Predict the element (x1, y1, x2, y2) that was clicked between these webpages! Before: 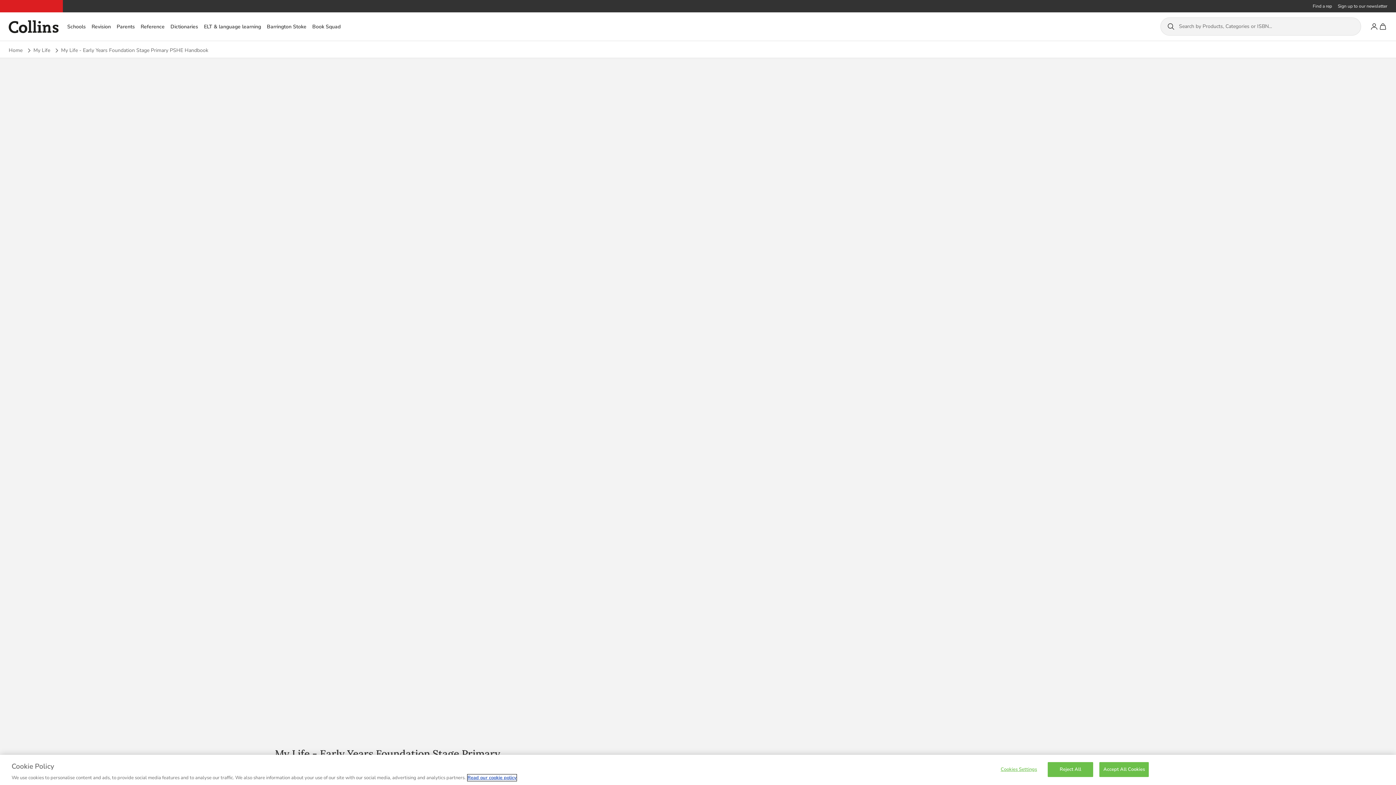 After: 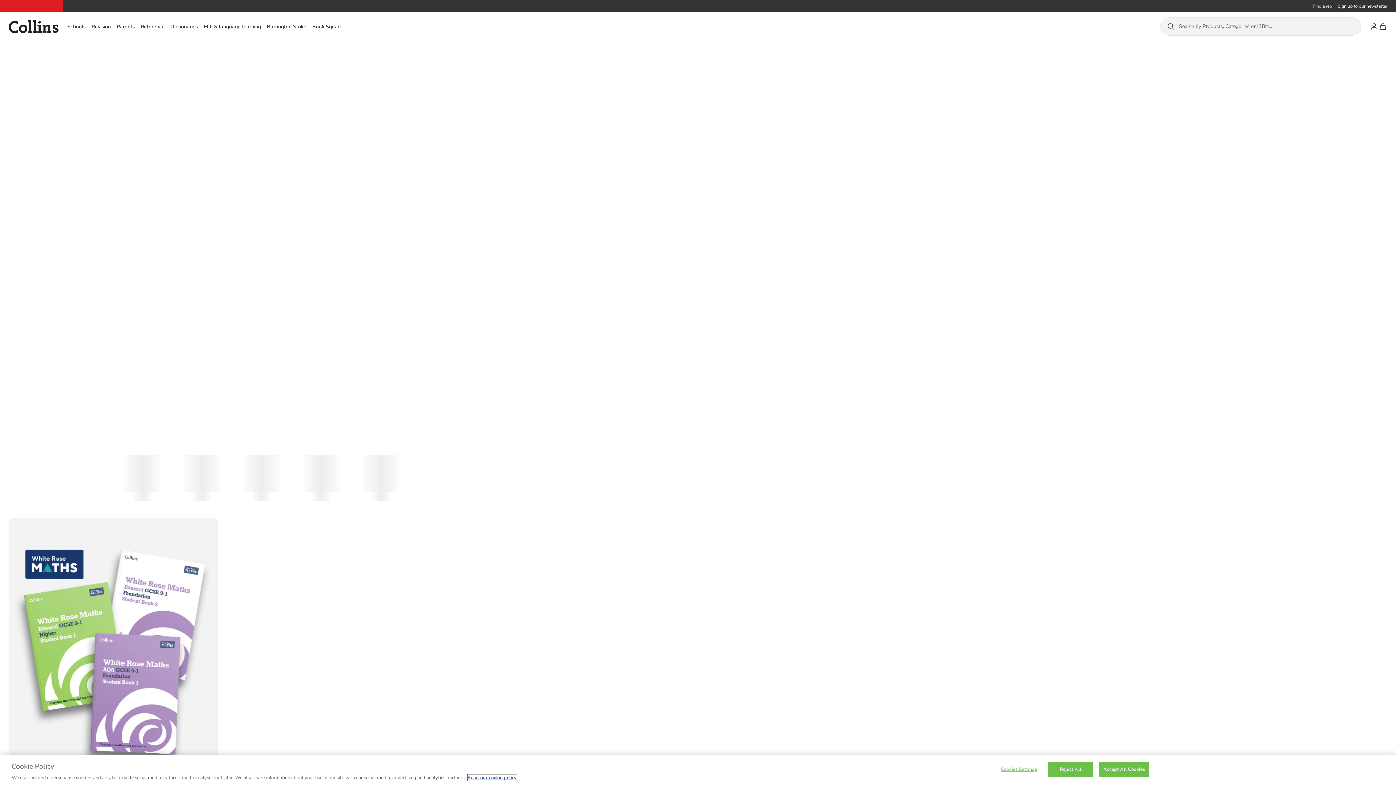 Action: bbox: (8, 20, 58, 32) label: Collins